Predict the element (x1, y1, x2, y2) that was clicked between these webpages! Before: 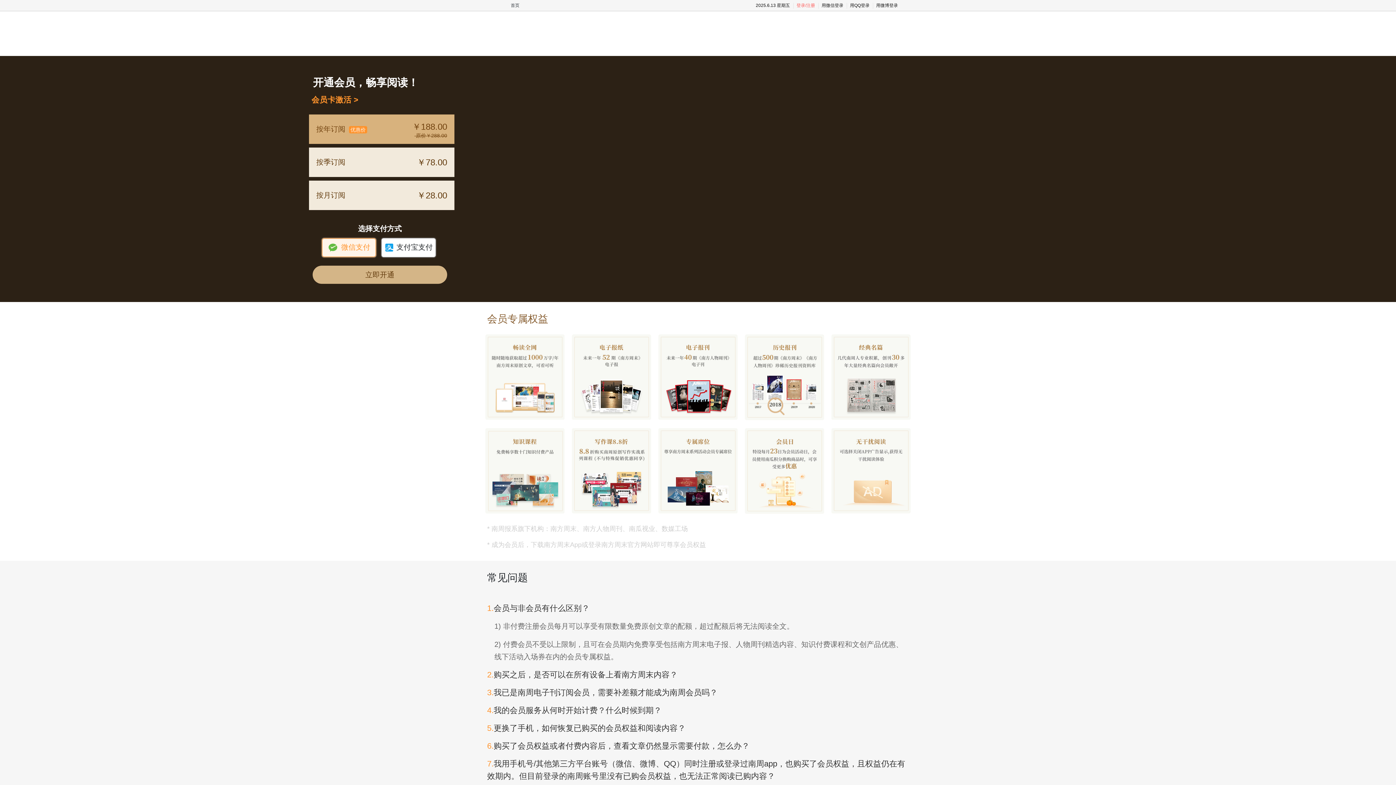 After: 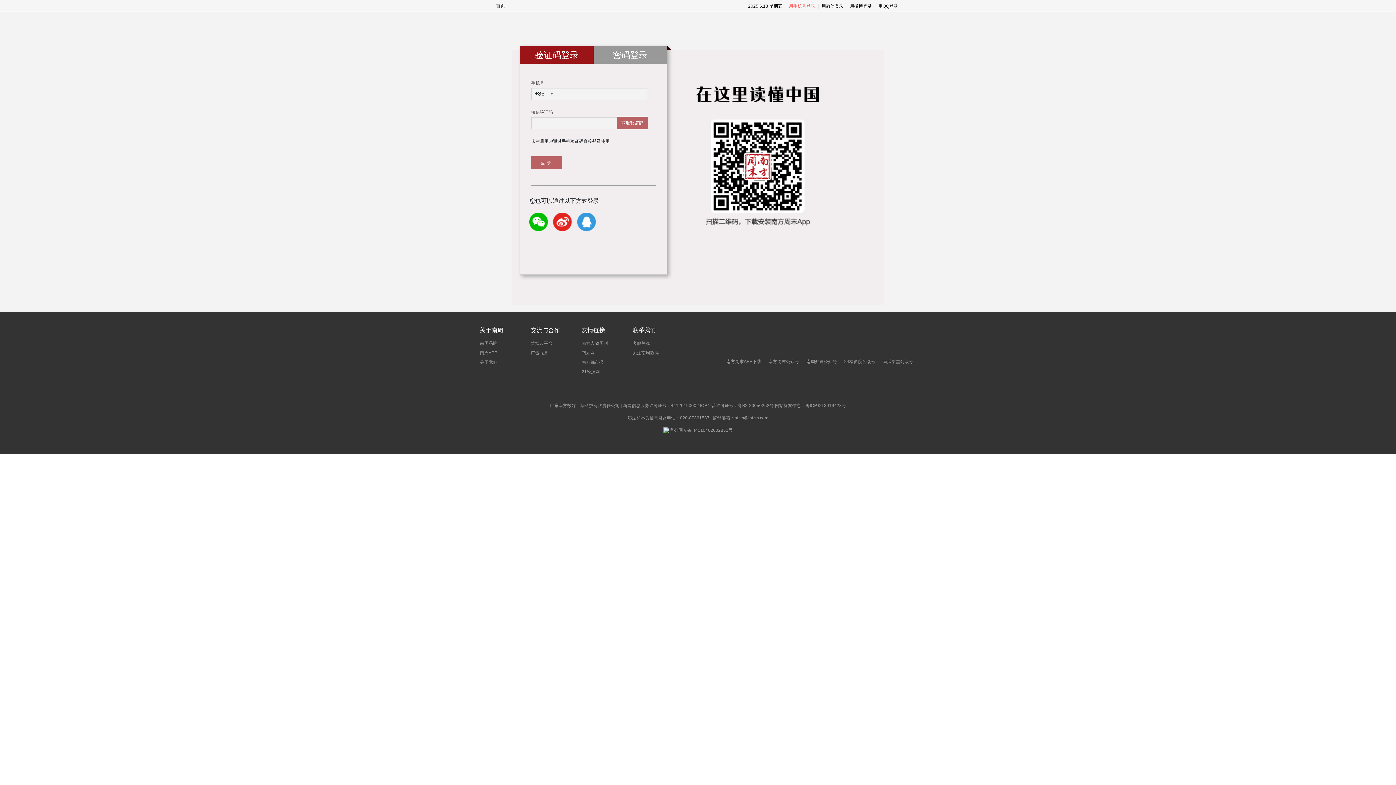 Action: label: 登录 bbox: (796, 2, 805, 8)